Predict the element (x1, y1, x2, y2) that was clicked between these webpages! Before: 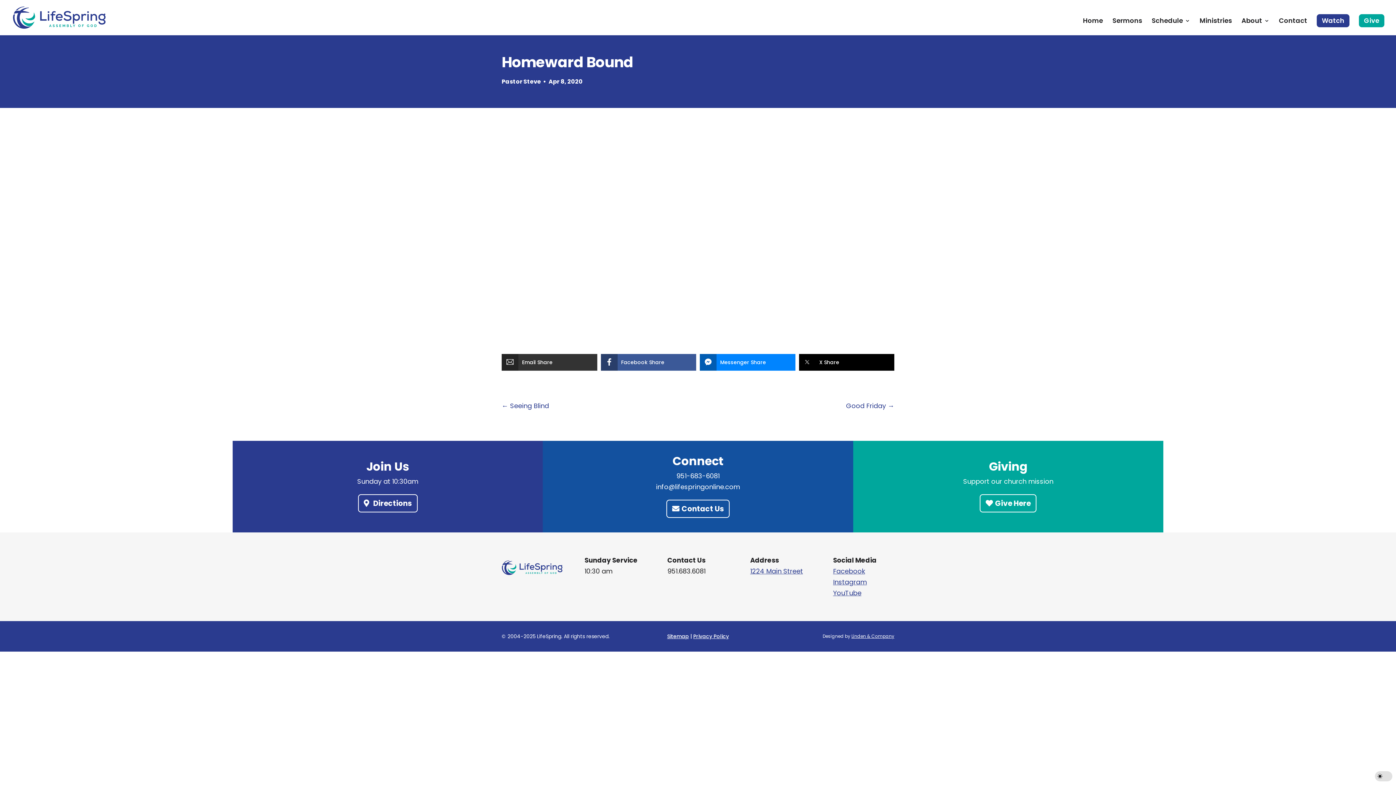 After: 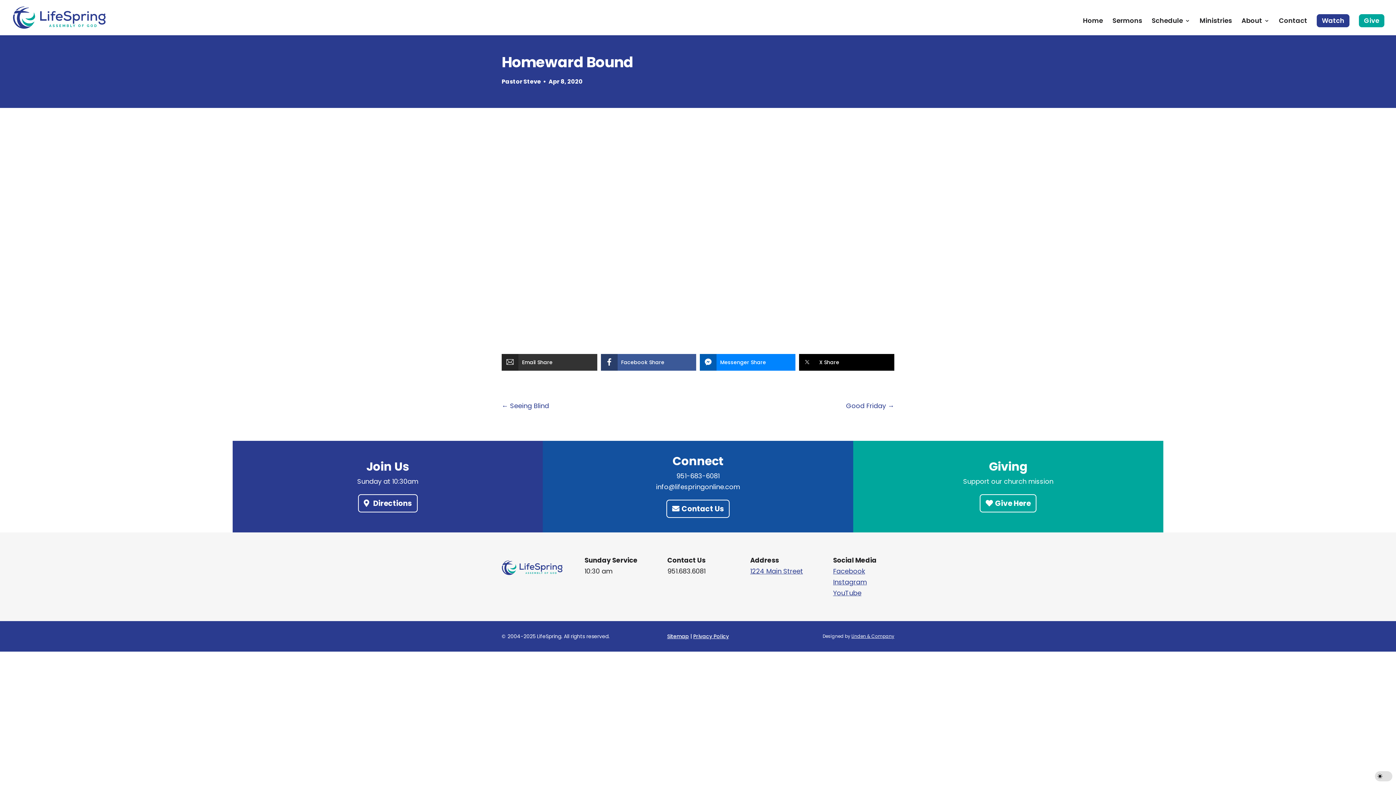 Action: label: Facebook bbox: (833, 566, 865, 576)